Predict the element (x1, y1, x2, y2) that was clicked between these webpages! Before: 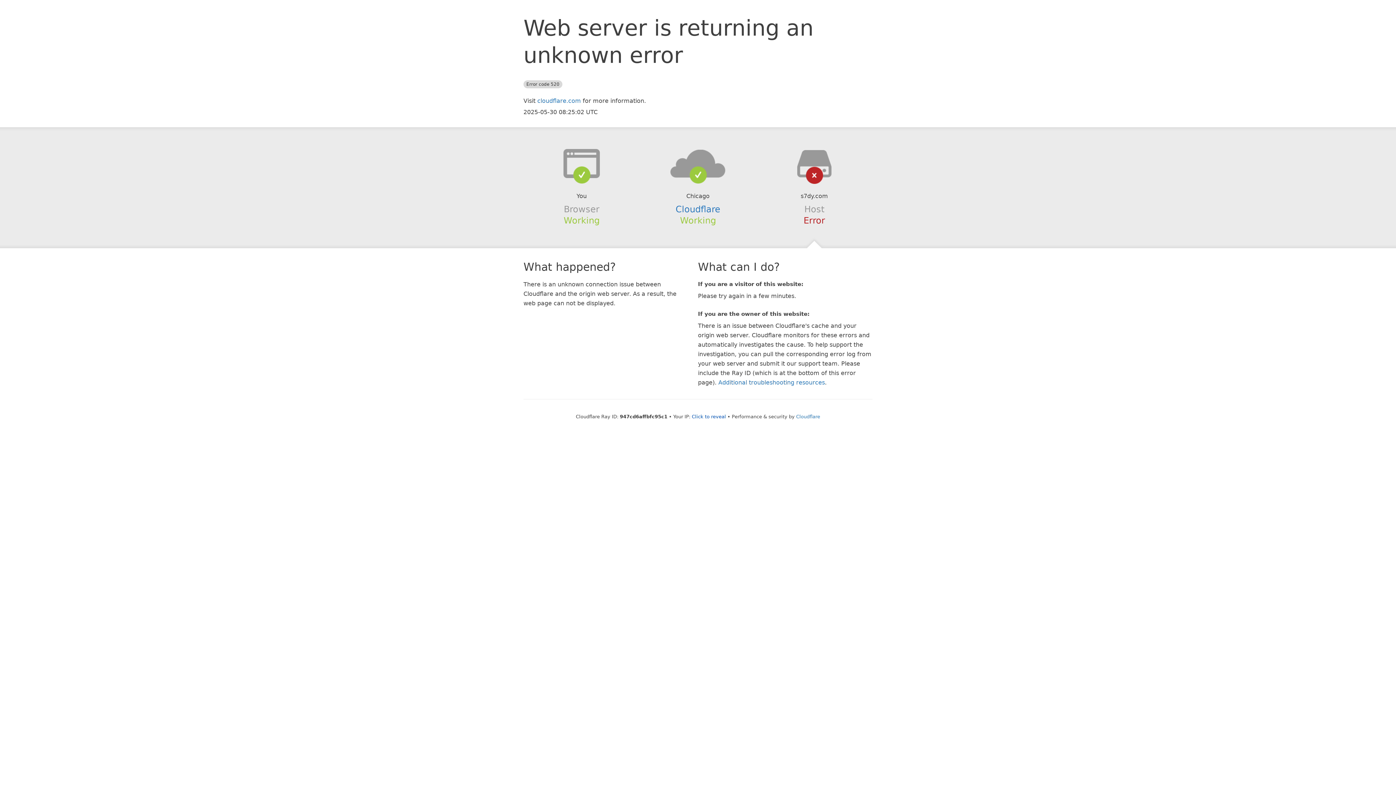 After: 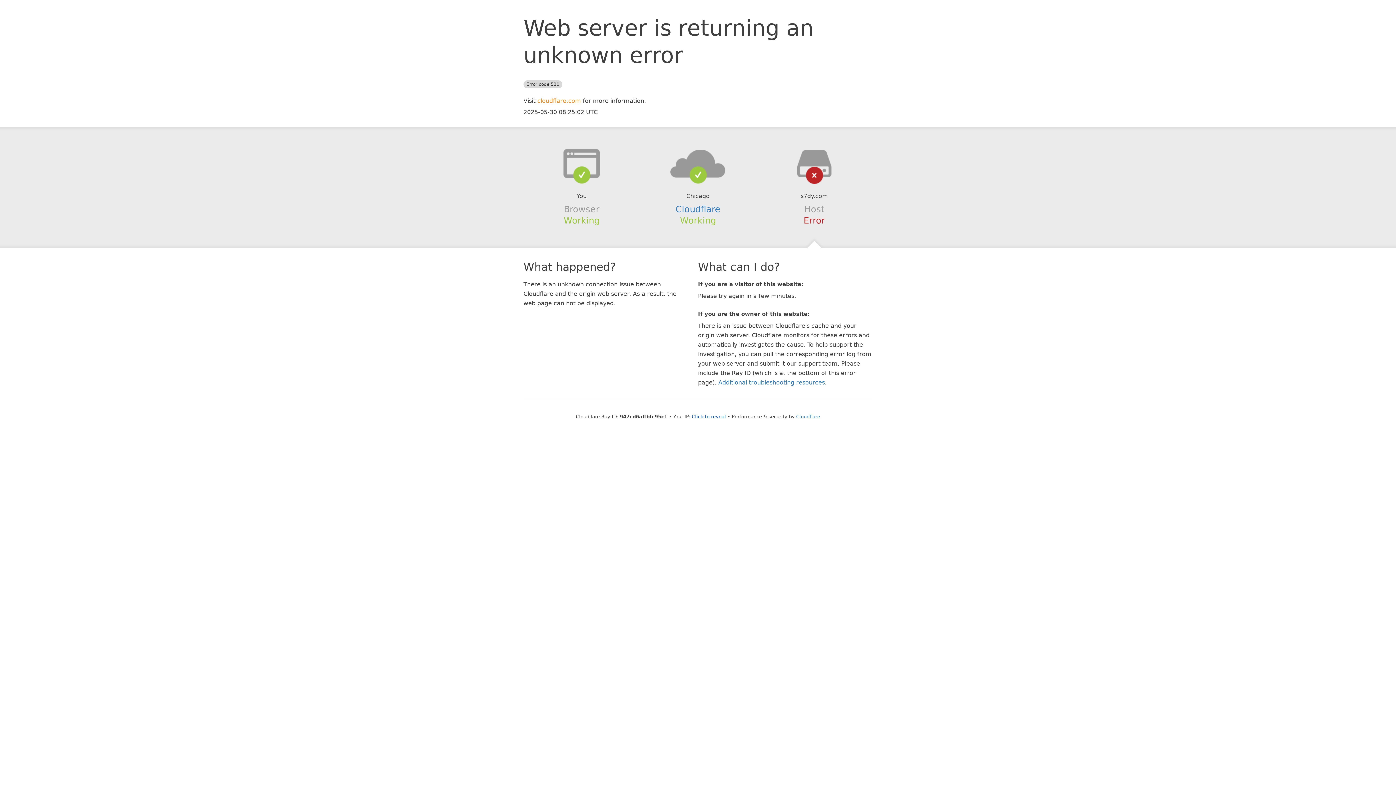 Action: bbox: (537, 97, 581, 104) label: cloudflare.com